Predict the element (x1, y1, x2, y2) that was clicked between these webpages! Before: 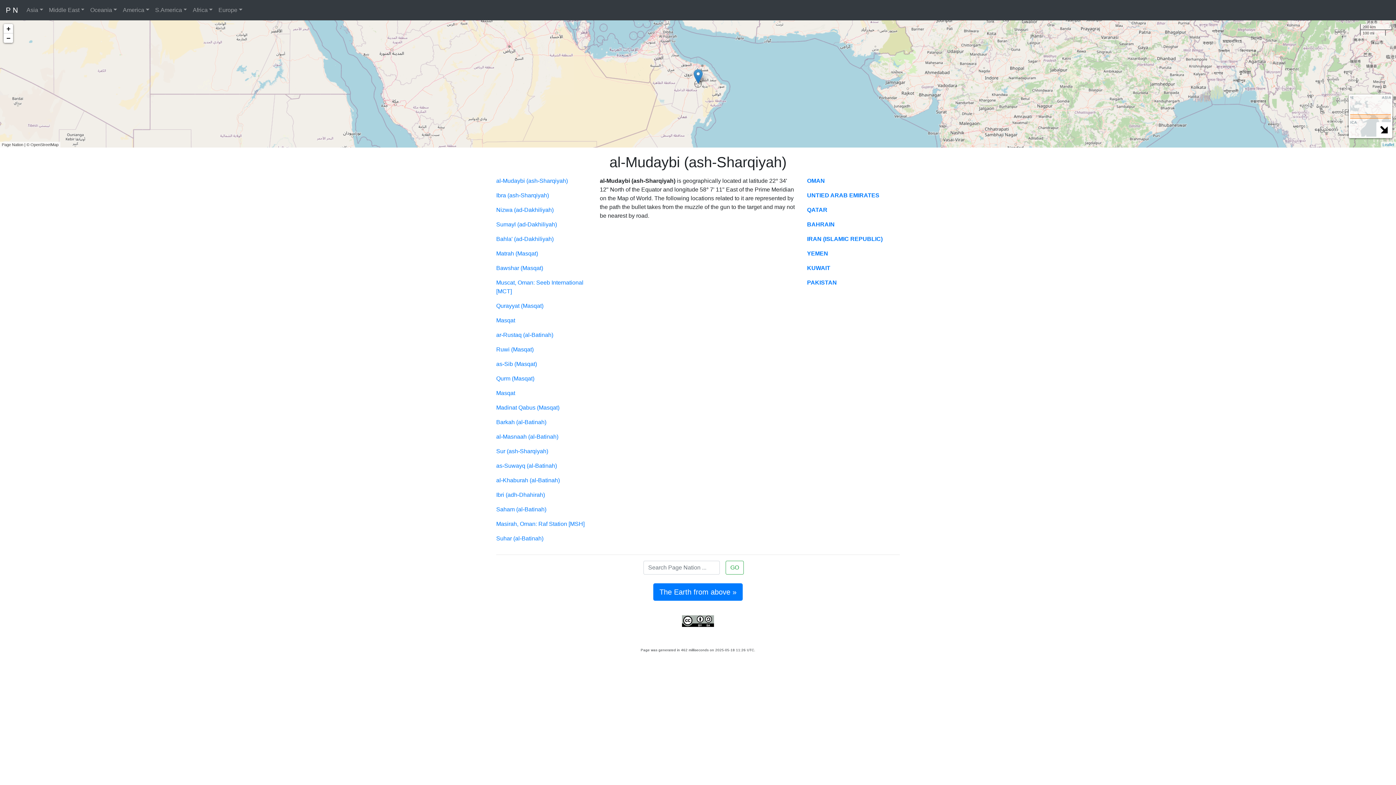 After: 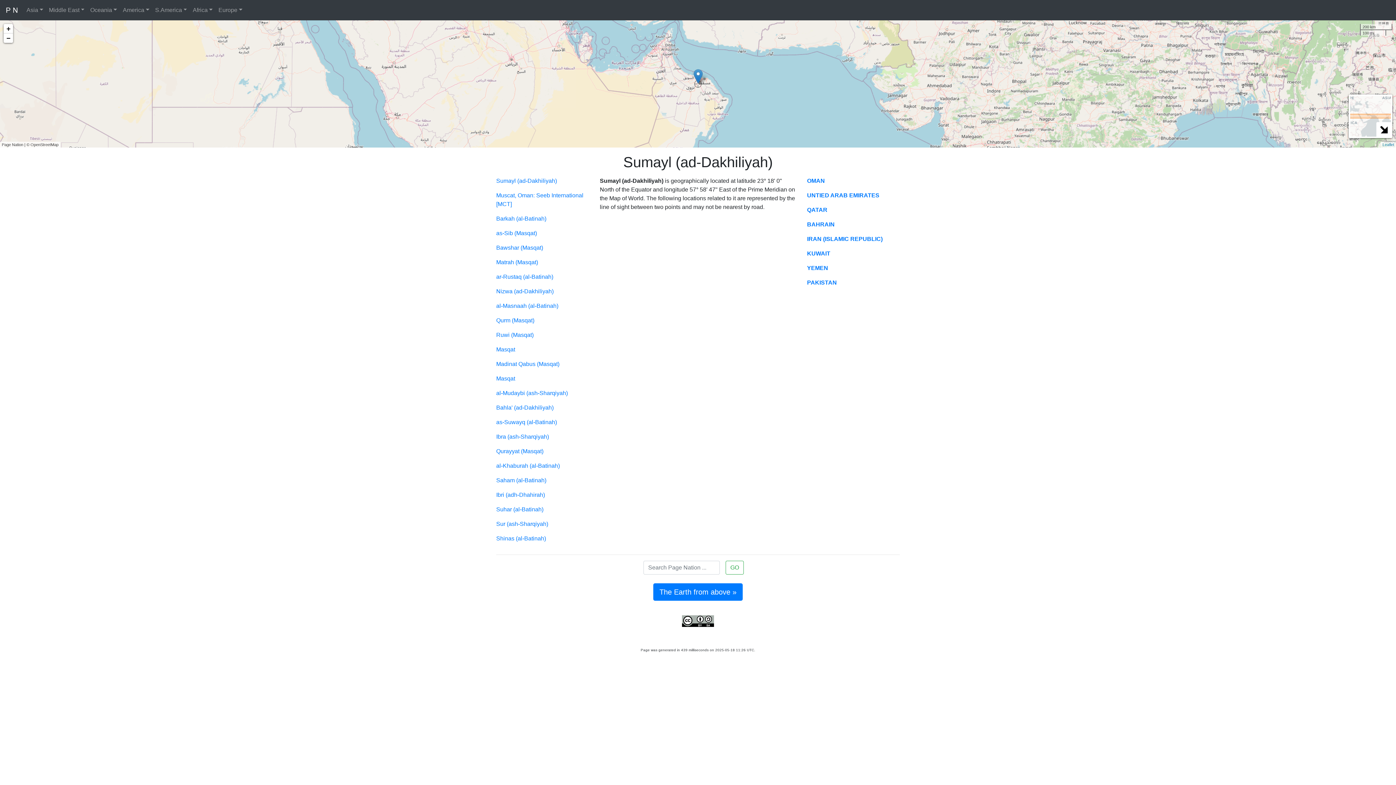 Action: bbox: (496, 221, 557, 227) label: Sumayl (ad-Dakhiliyah)